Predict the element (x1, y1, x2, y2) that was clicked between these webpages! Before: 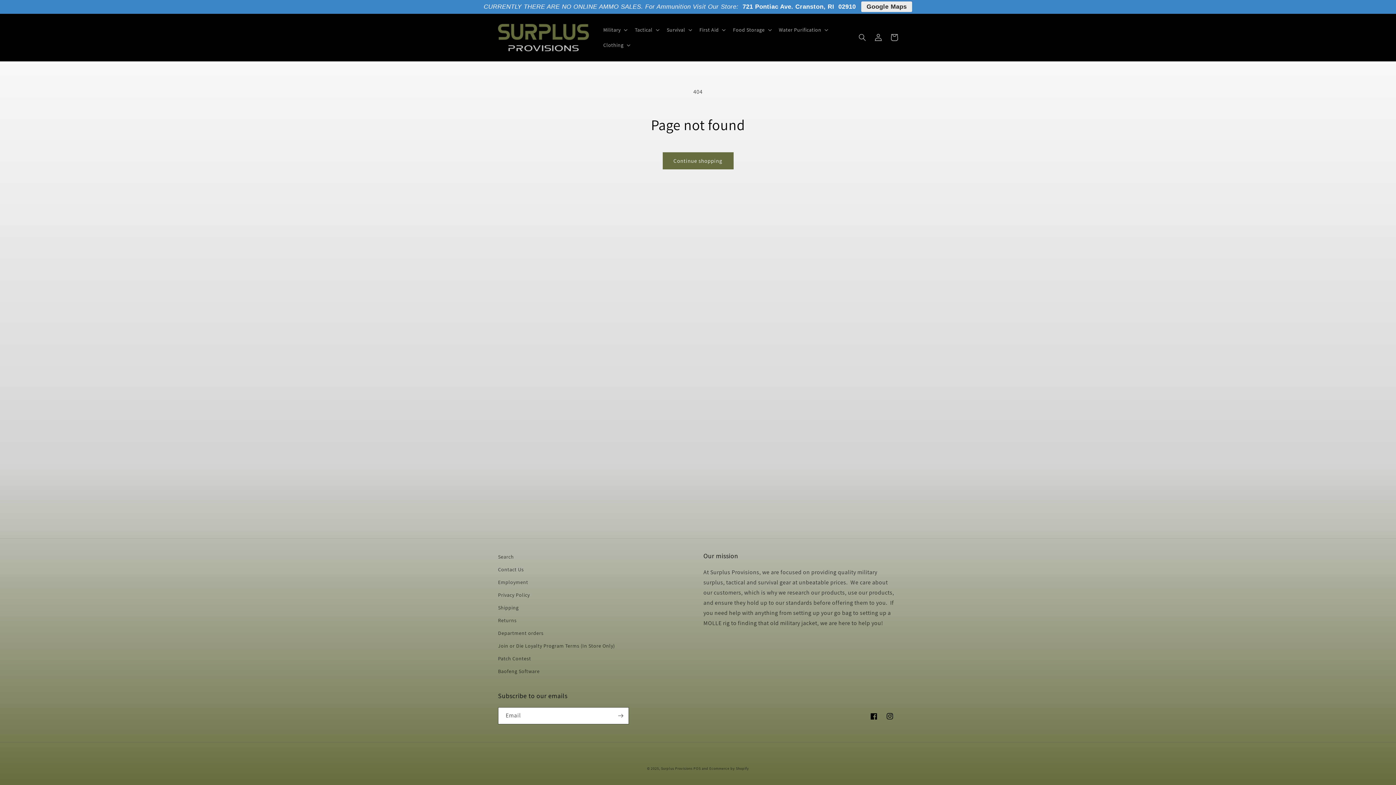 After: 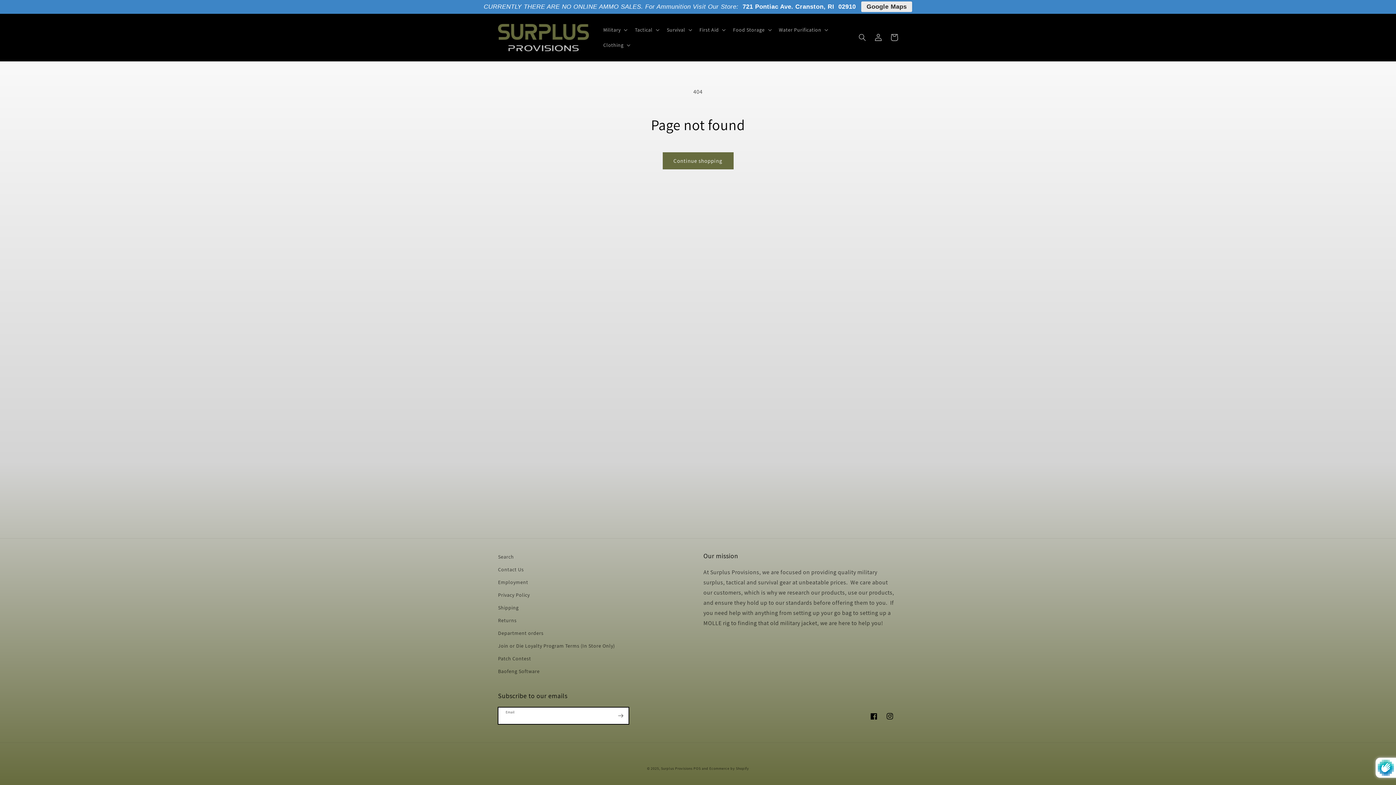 Action: label: Subscribe bbox: (612, 707, 628, 724)